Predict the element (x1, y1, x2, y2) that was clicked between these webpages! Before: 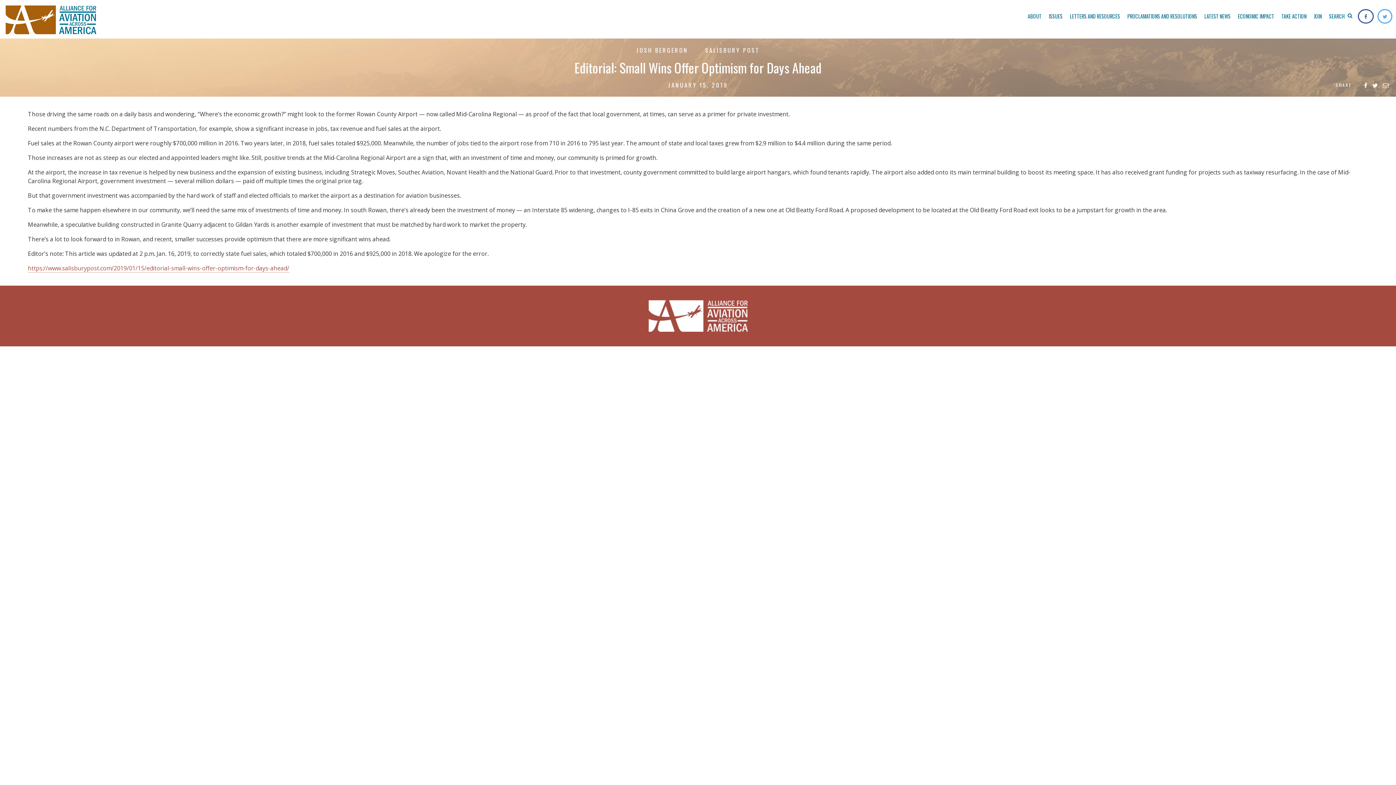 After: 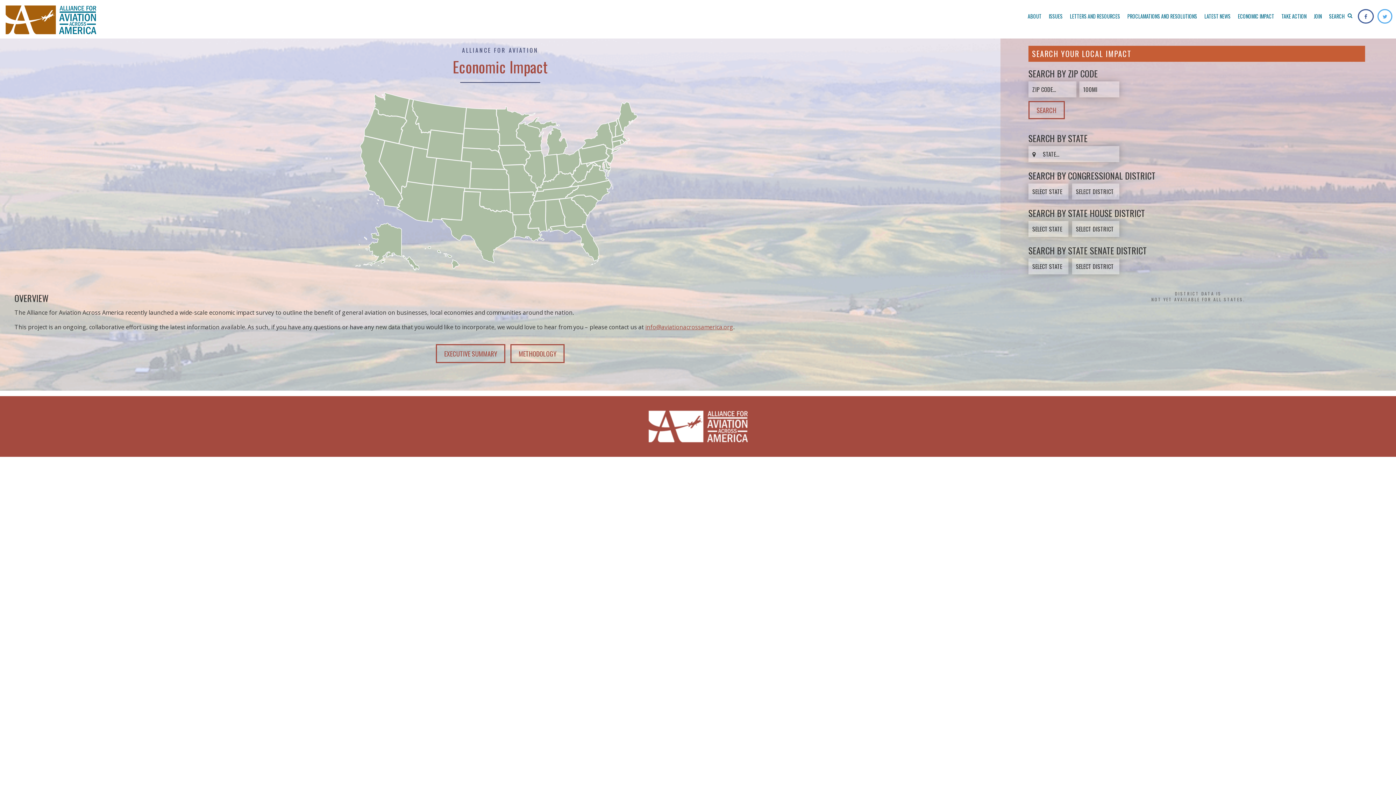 Action: bbox: (1234, 9, 1278, 23) label: ECONOMIC IMPACT